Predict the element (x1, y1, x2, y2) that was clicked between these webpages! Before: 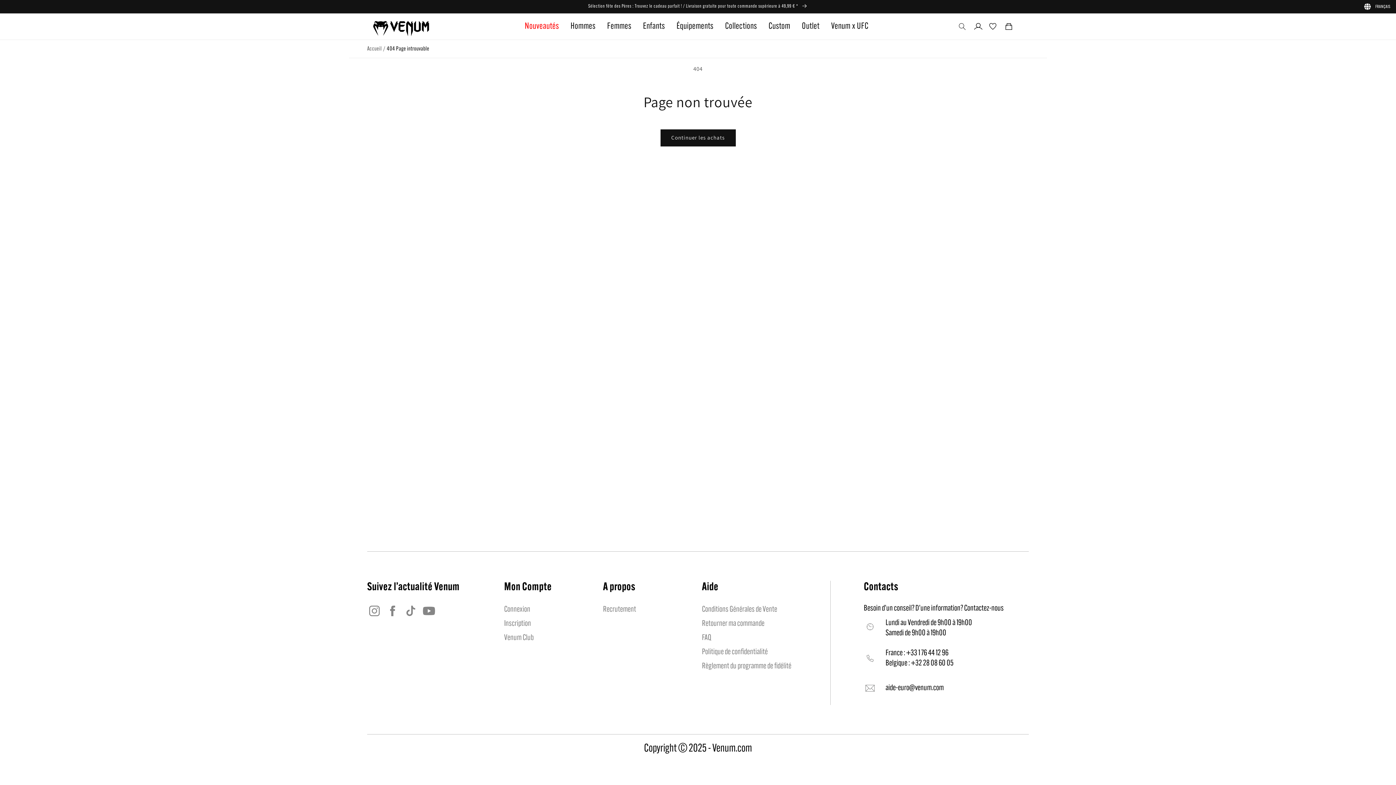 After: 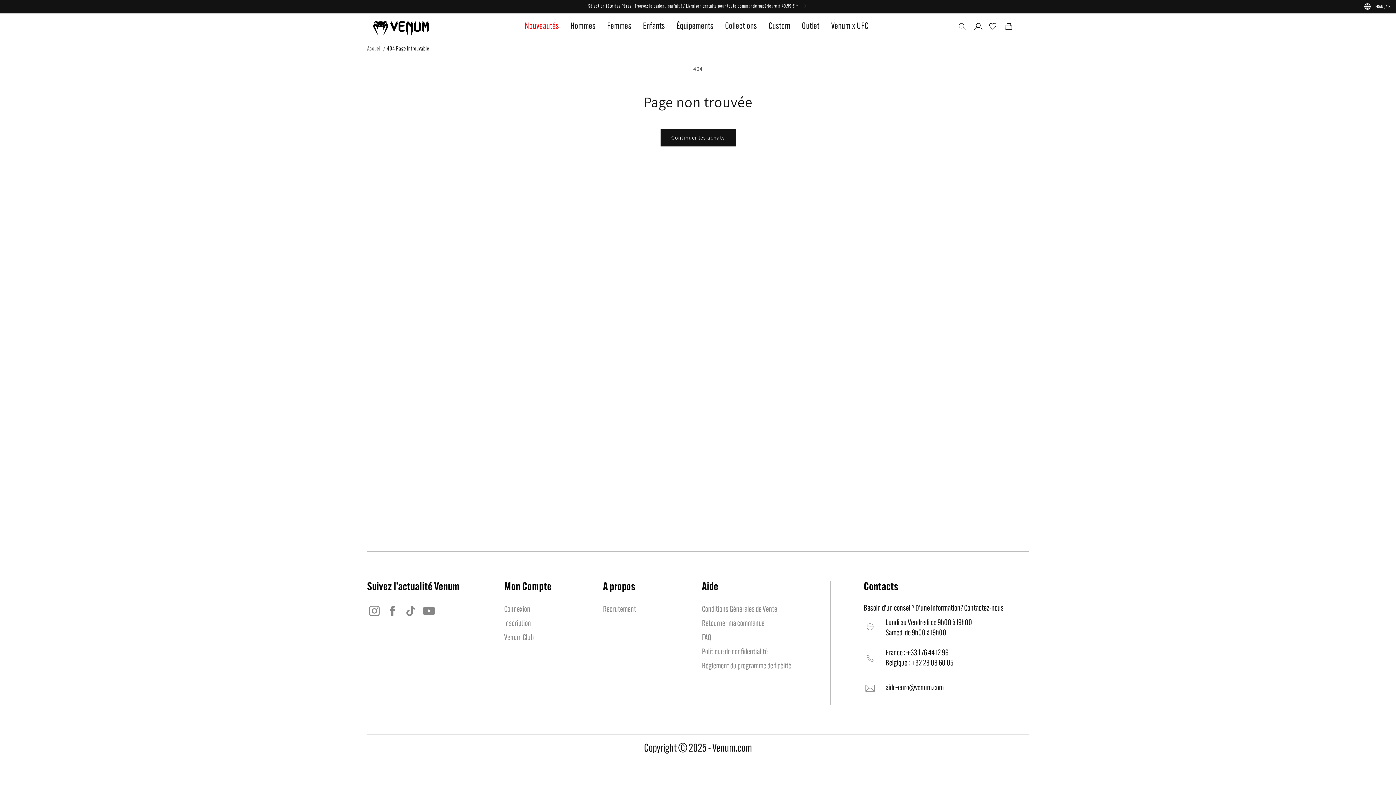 Action: bbox: (885, 683, 944, 693) label: aide-euro@venum.com